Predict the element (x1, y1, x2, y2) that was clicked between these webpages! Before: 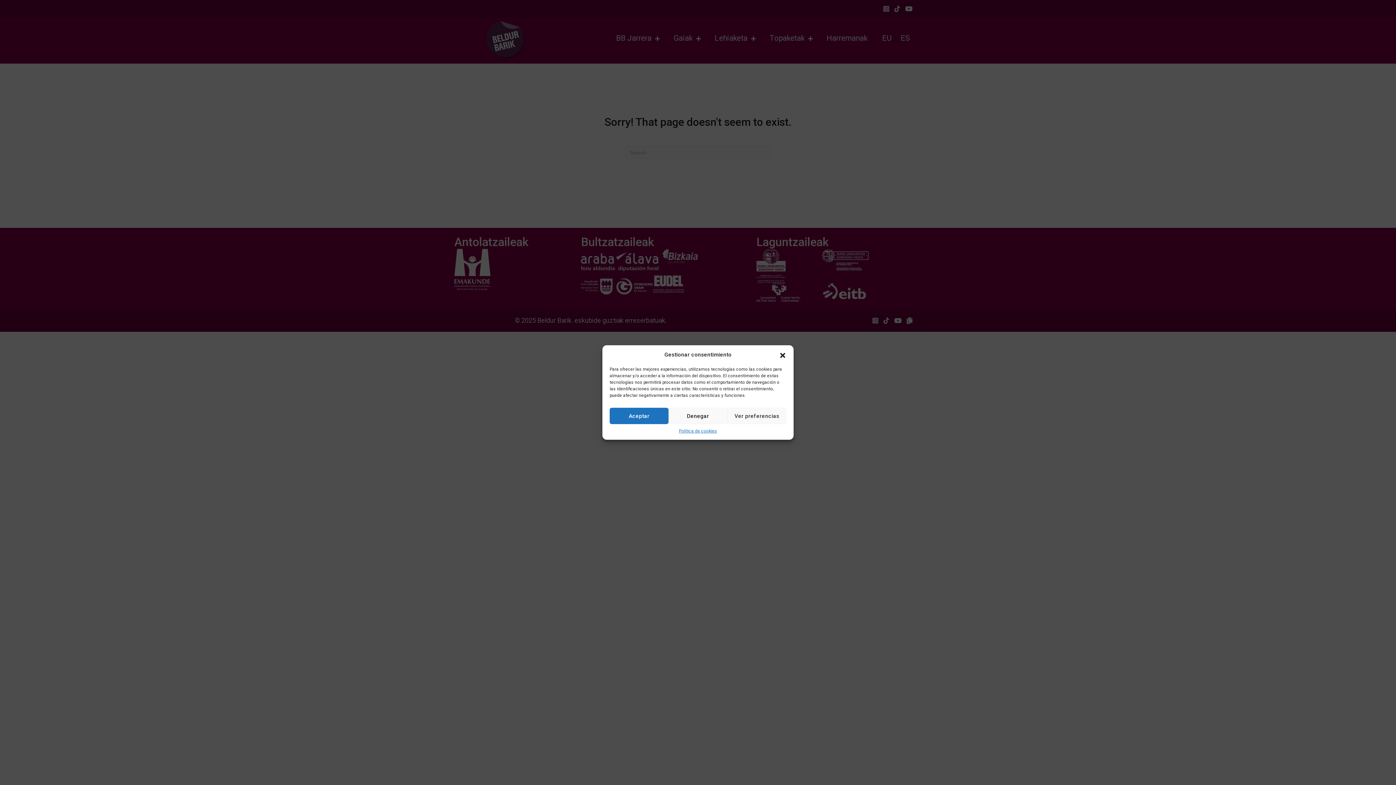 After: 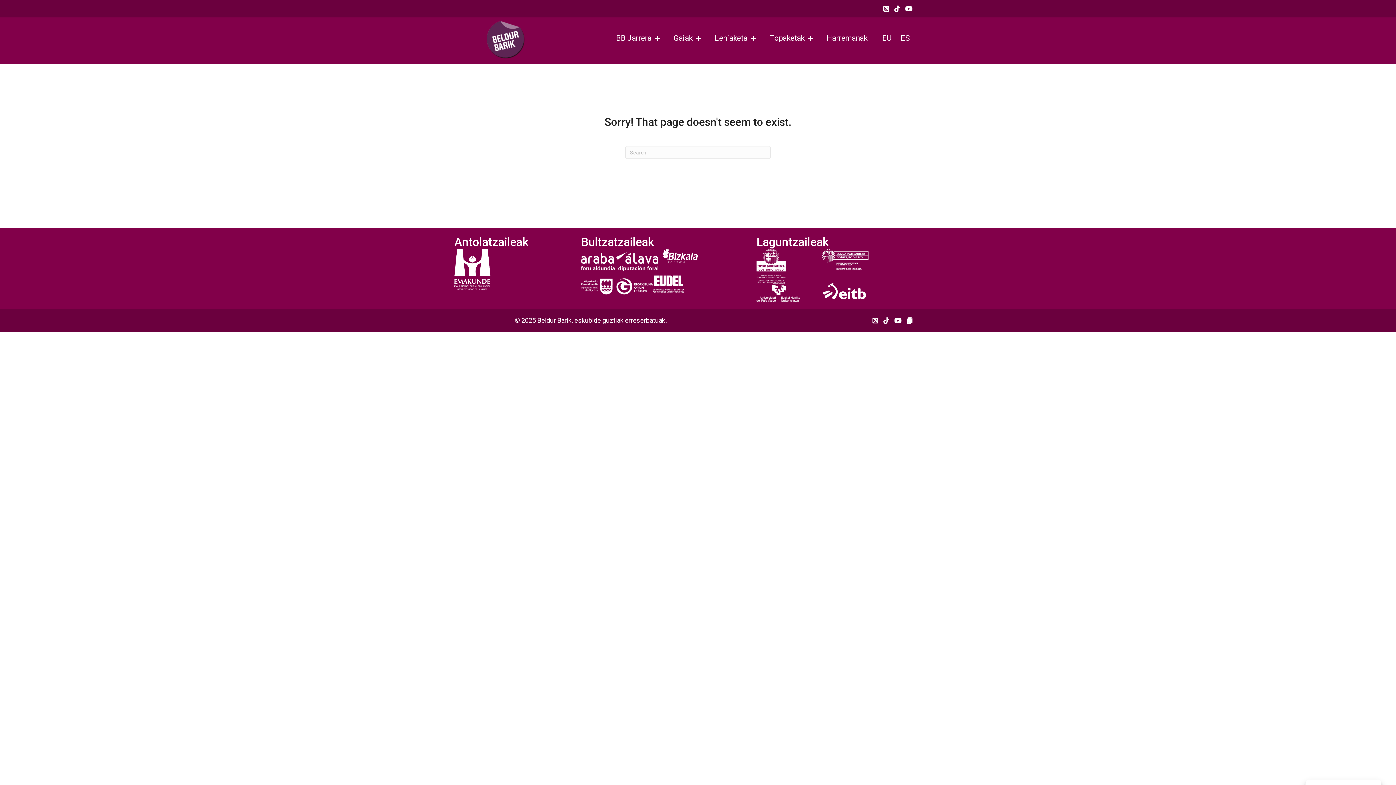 Action: label: Aceptar bbox: (609, 408, 668, 424)